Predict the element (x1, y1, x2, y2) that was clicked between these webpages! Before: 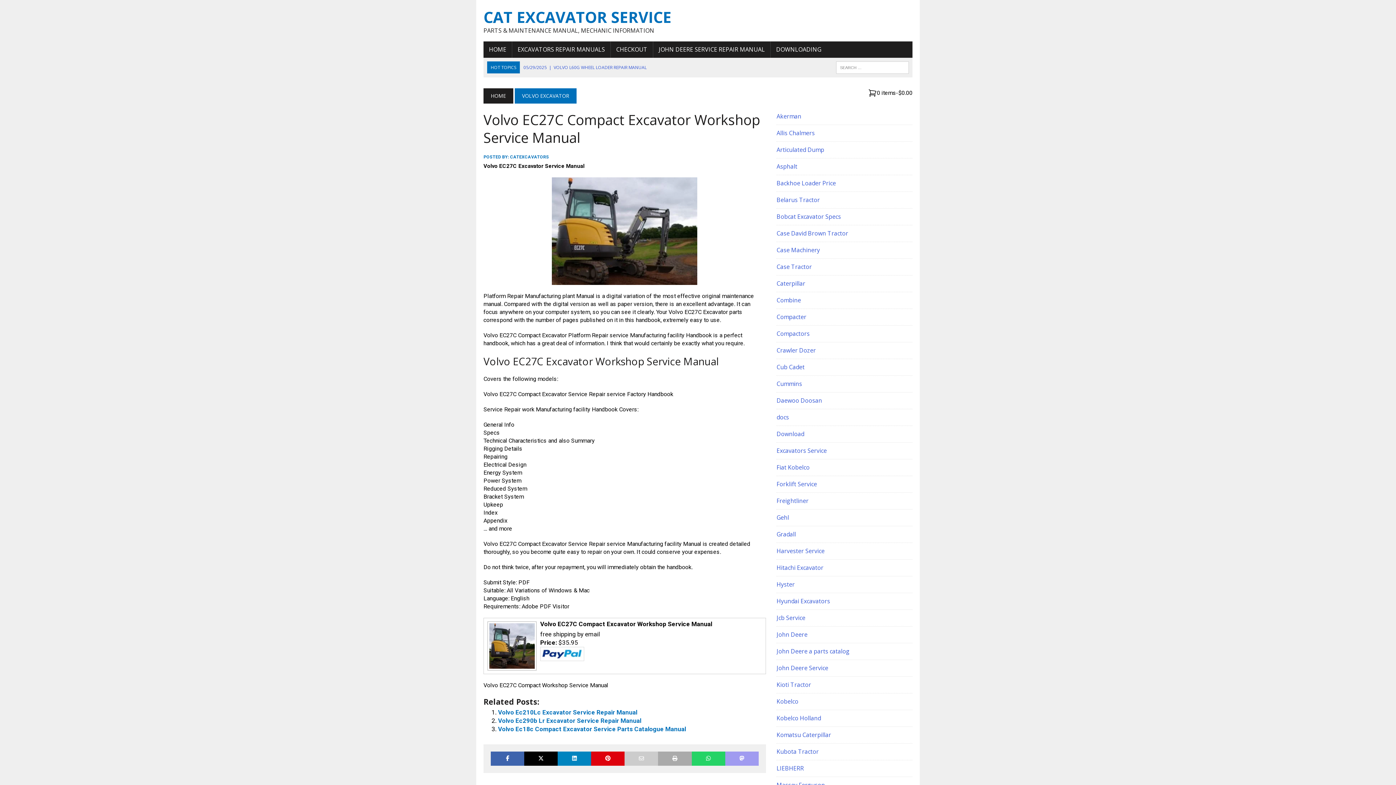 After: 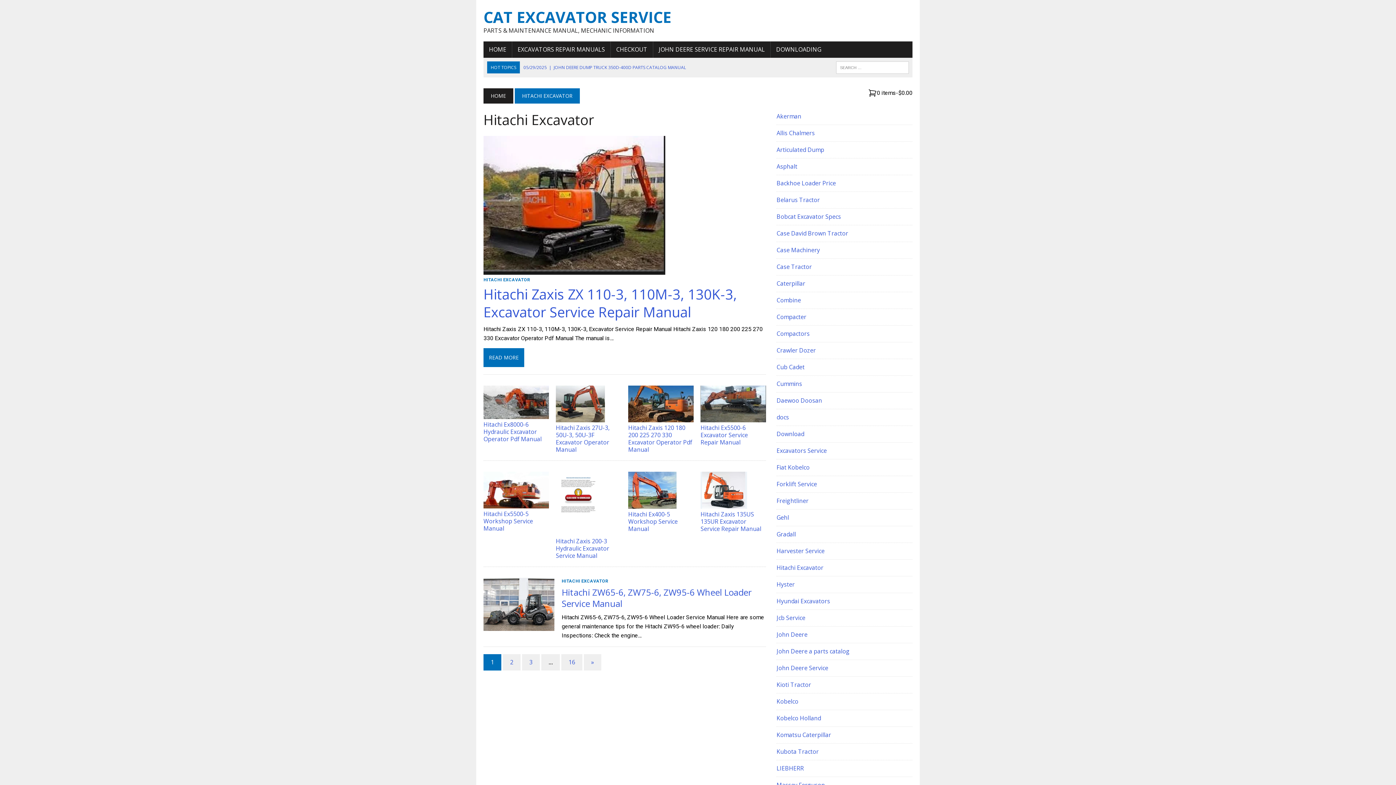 Action: label: Hitachi Excavator bbox: (776, 564, 823, 572)